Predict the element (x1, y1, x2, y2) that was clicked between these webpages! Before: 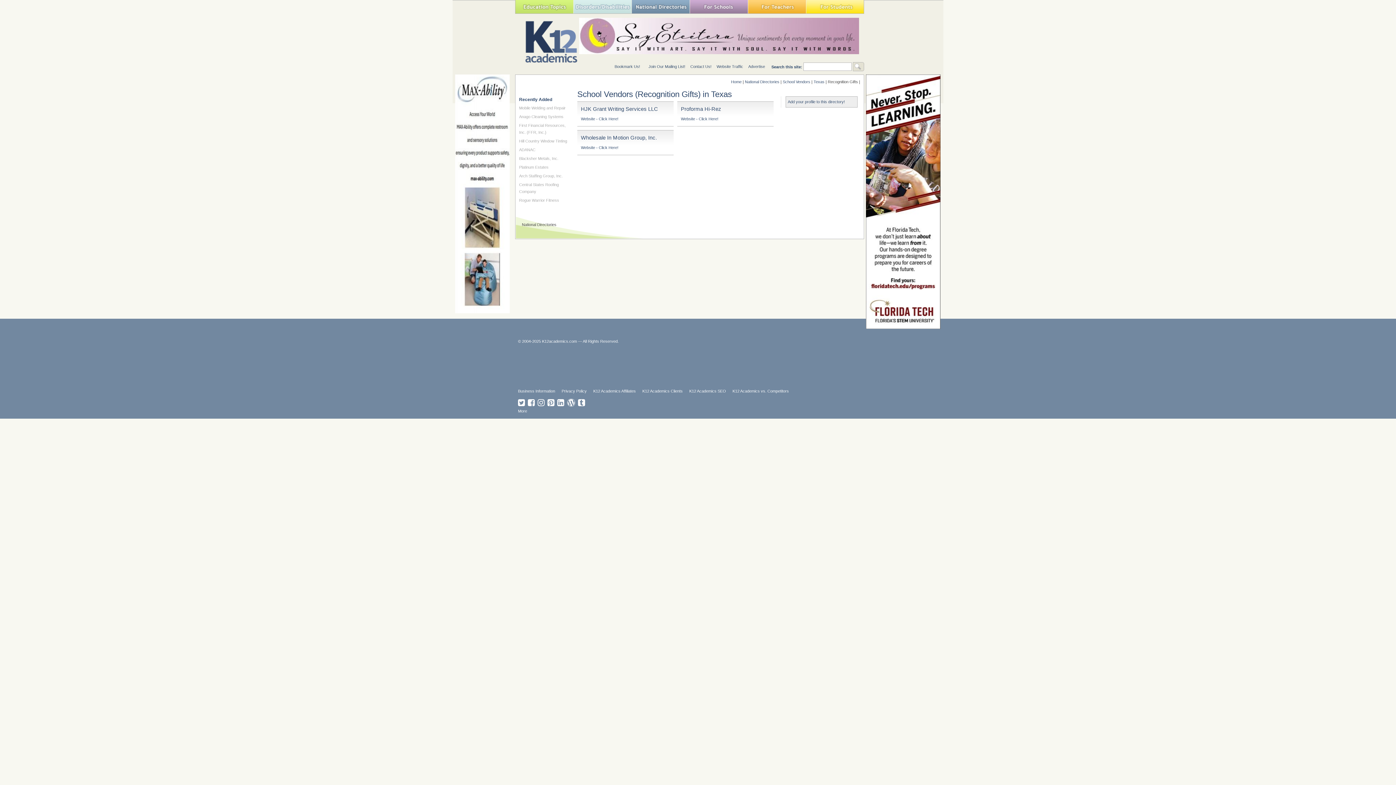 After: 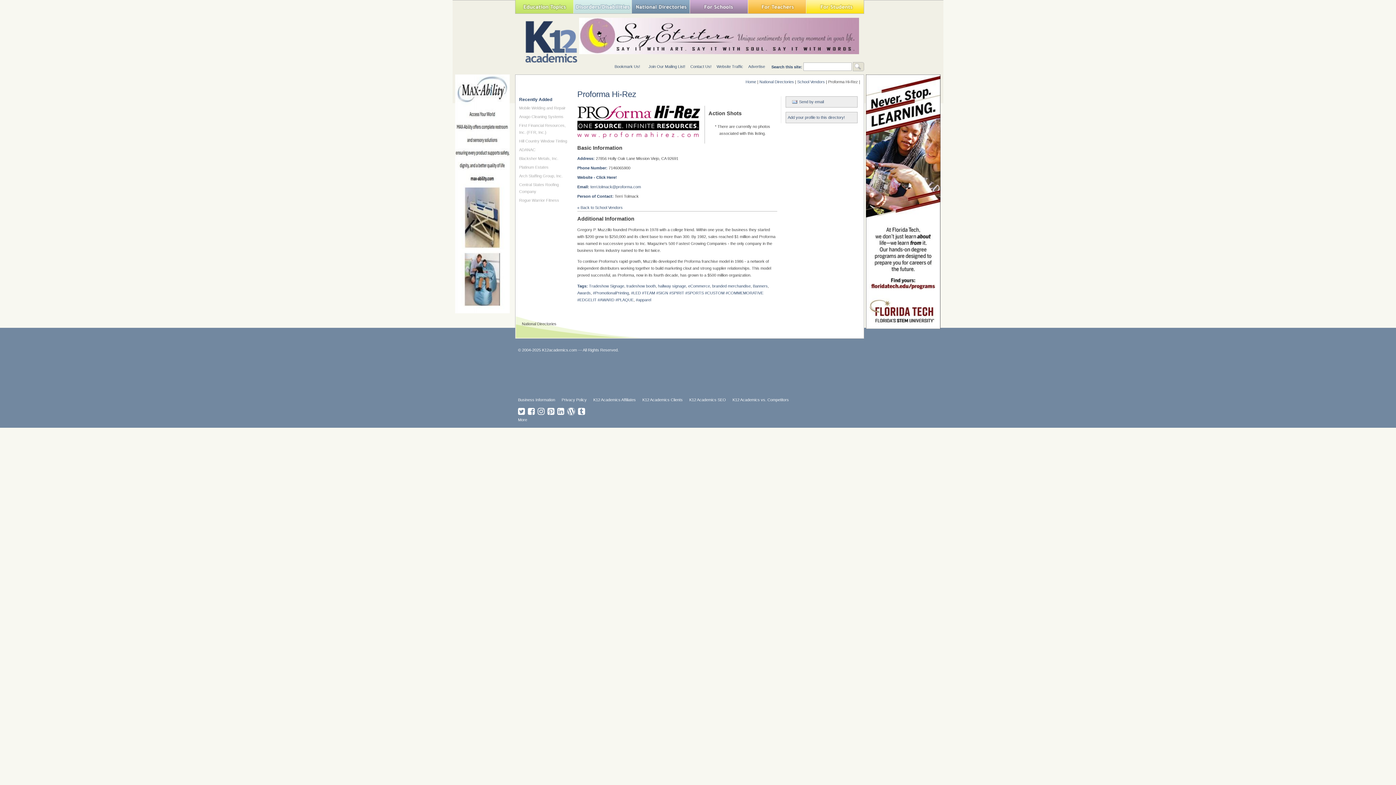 Action: bbox: (681, 106, 721, 112) label: Proforma Hi-Rez